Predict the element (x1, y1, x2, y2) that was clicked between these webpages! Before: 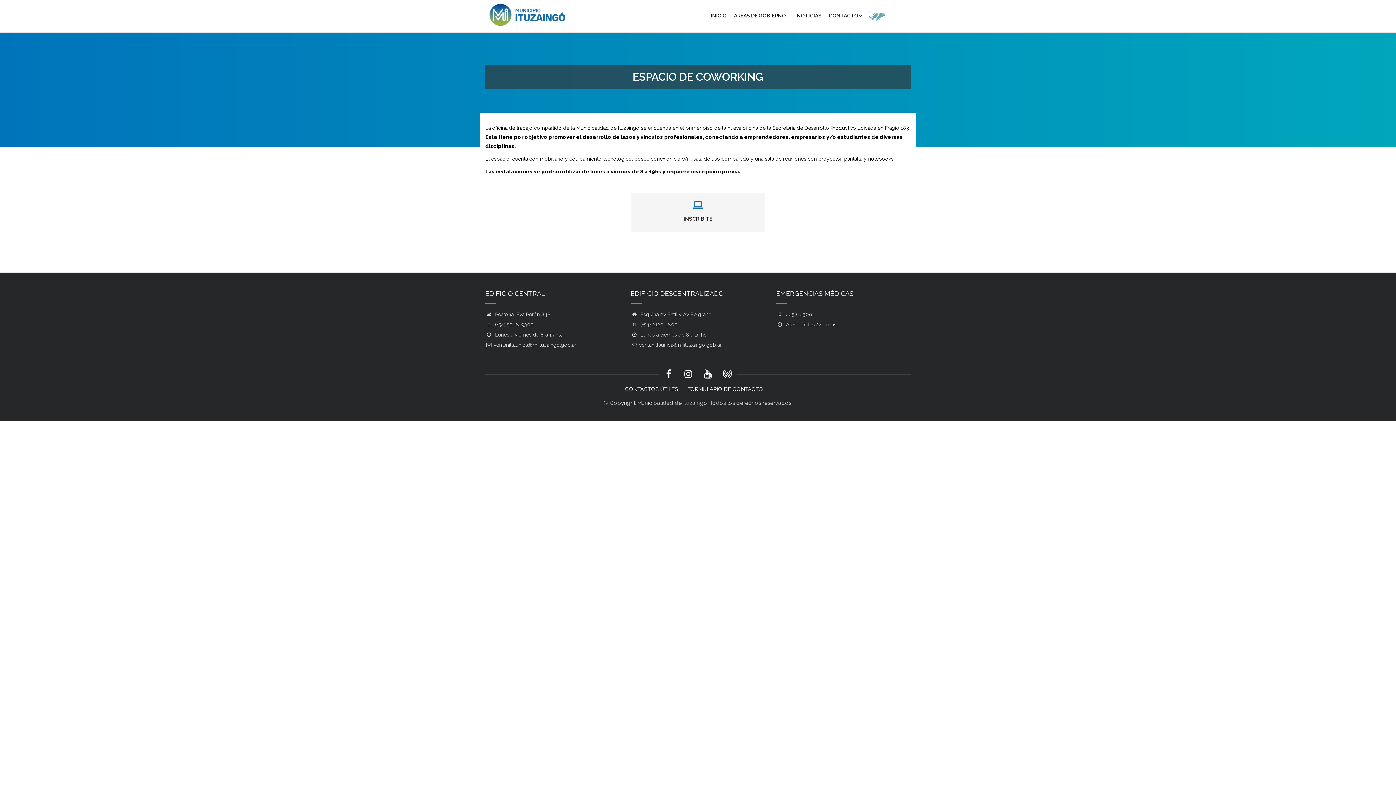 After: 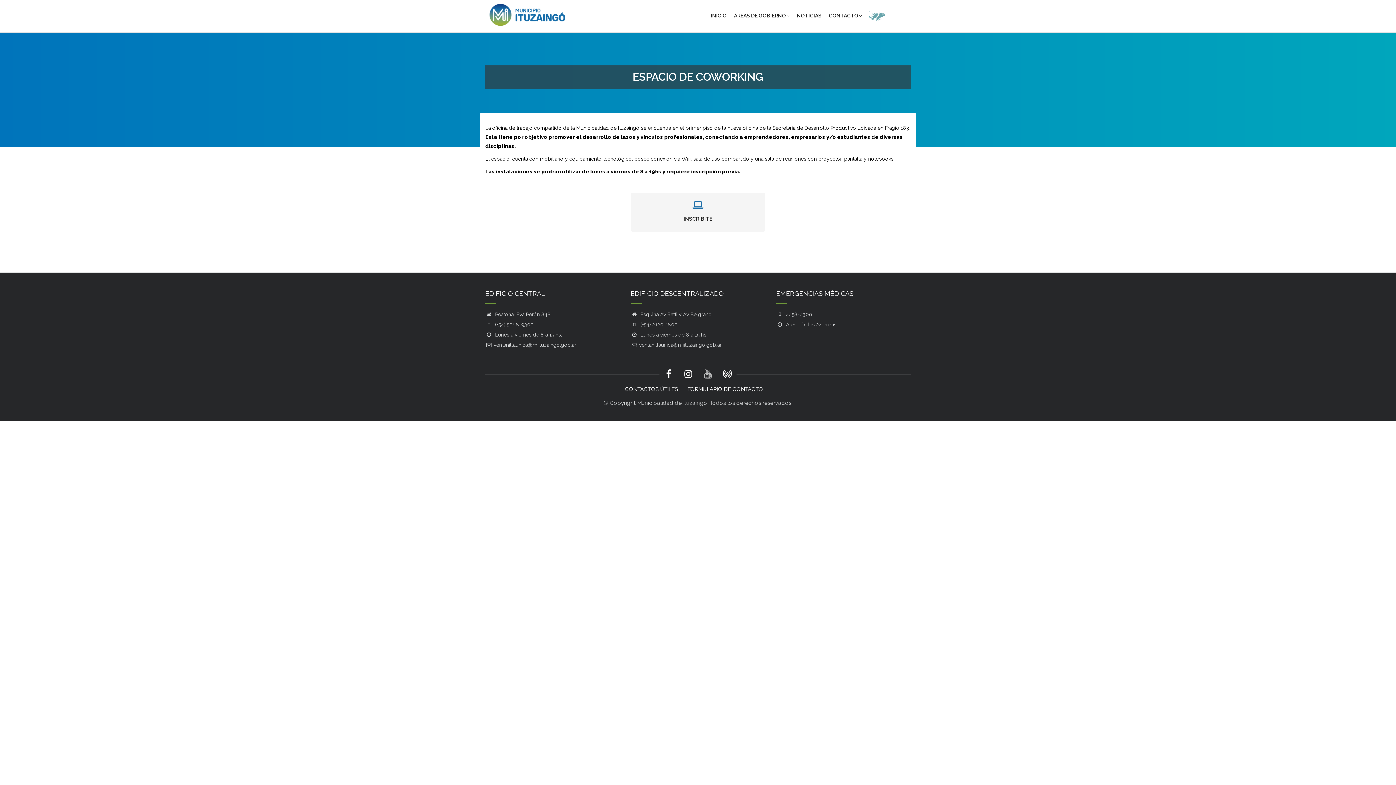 Action: bbox: (702, 369, 713, 380) label: Link a YouTube